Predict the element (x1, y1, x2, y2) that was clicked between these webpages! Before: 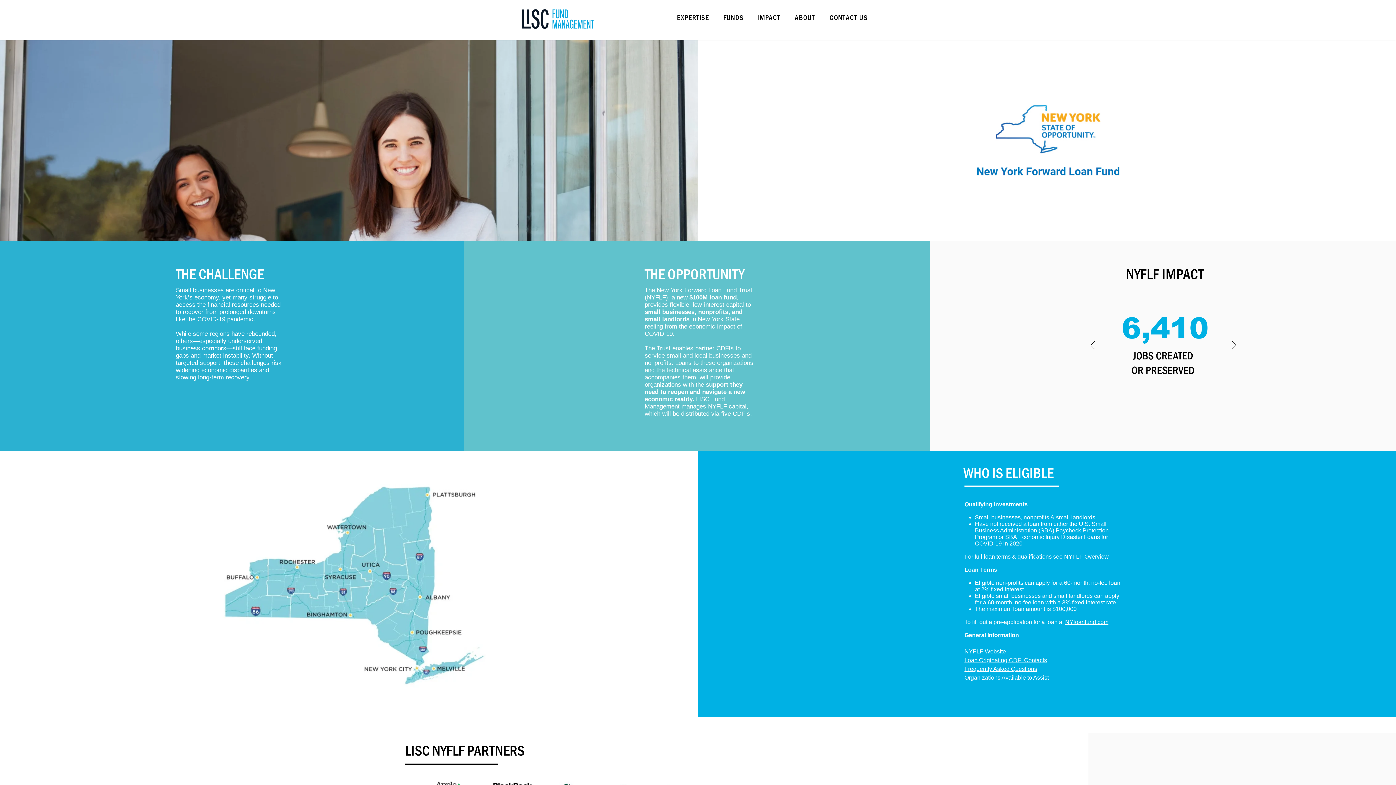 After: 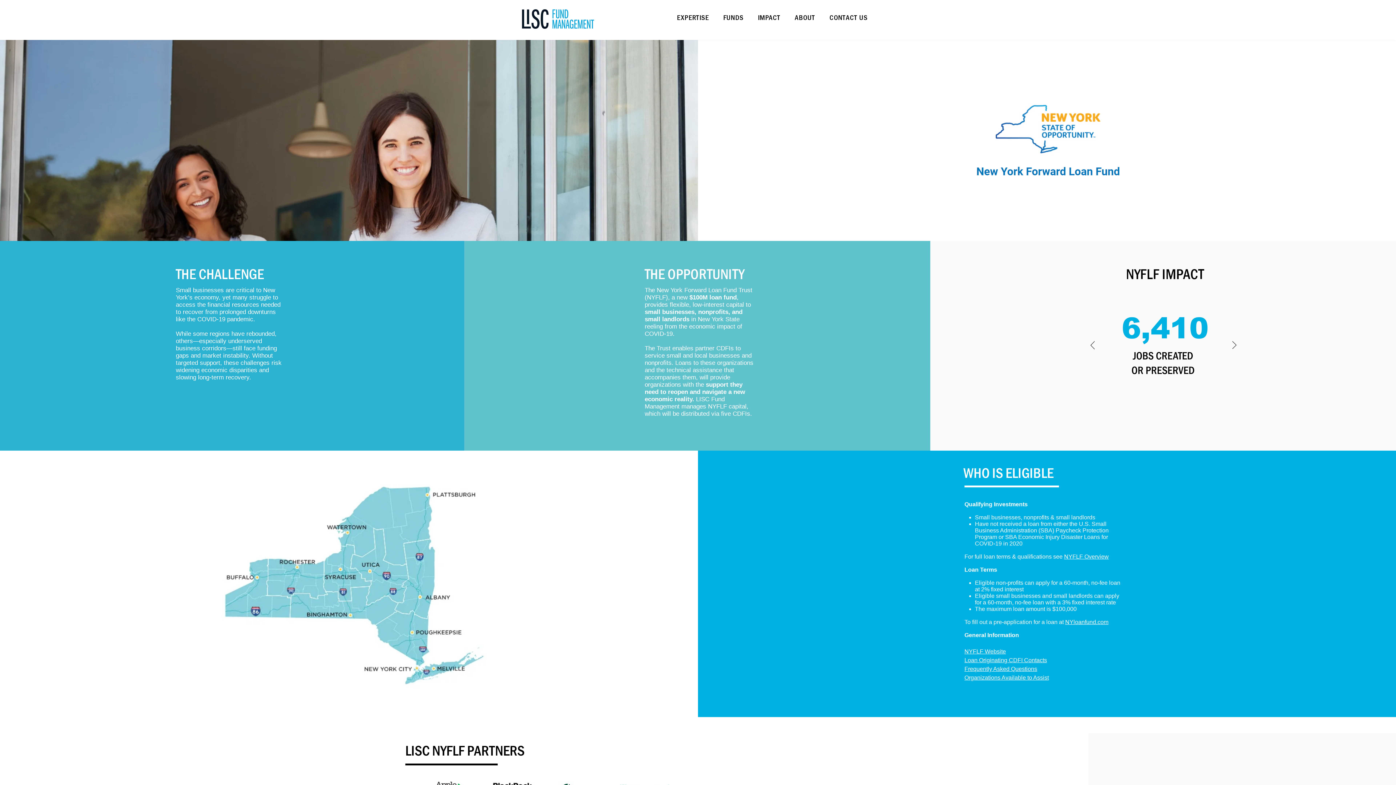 Action: bbox: (754, 10, 789, 26) label: IMPACT